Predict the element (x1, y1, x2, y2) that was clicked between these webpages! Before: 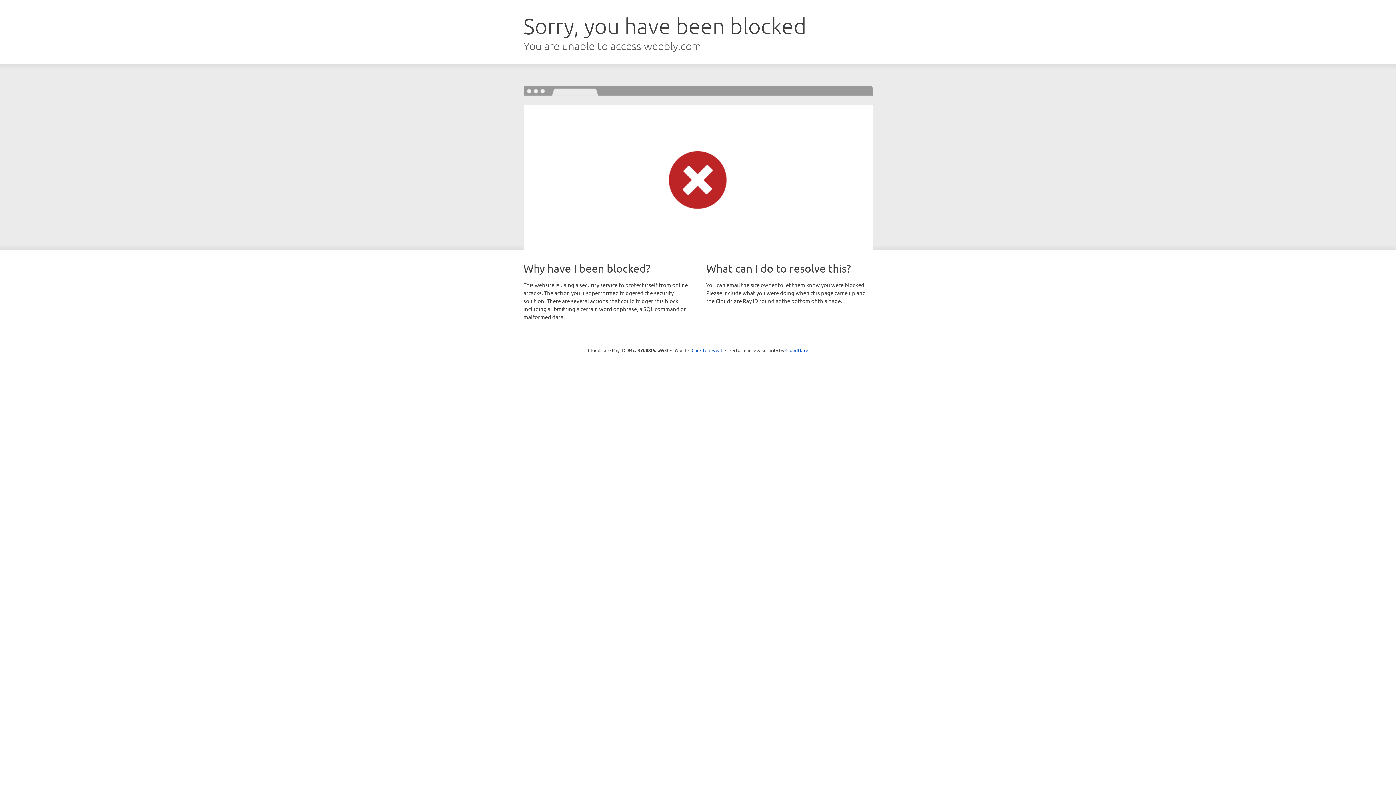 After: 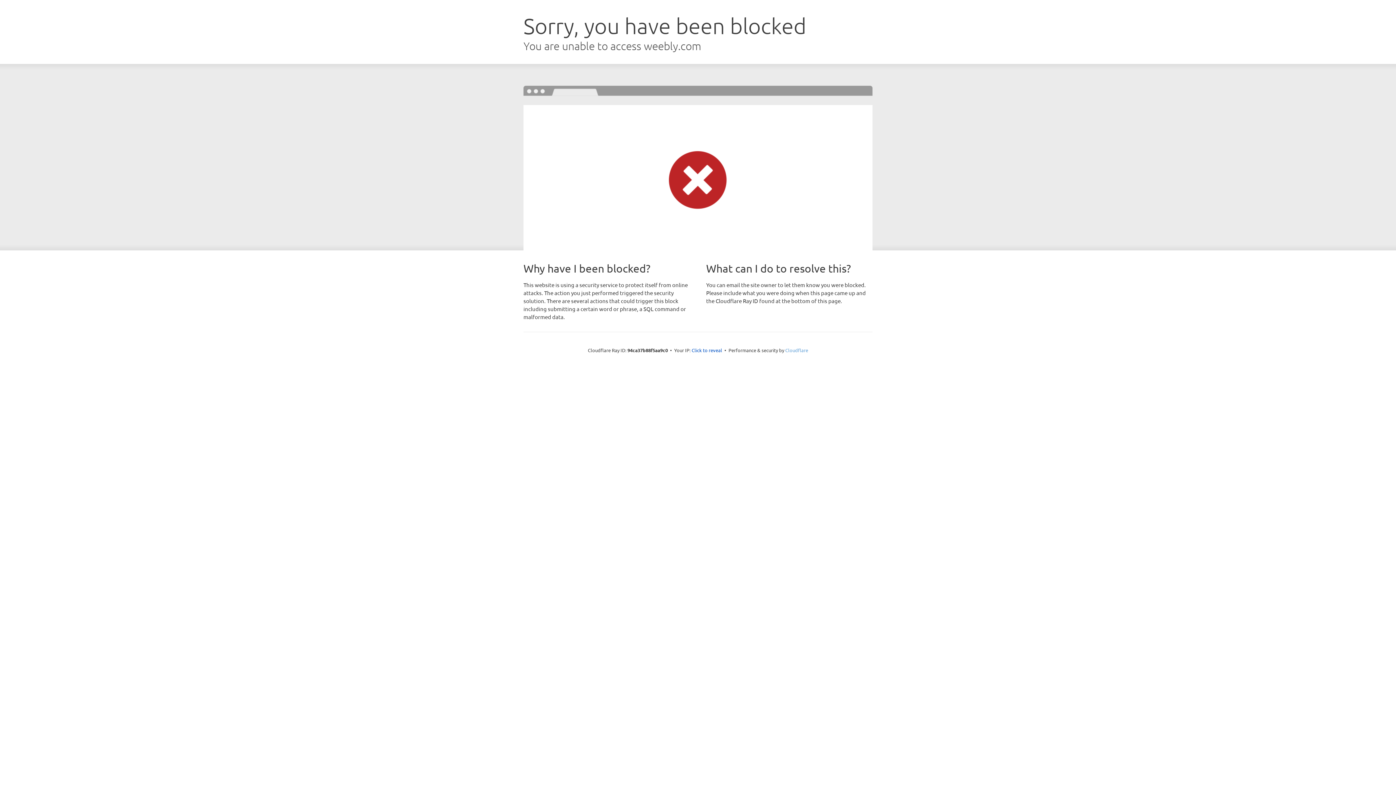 Action: label: Cloudflare bbox: (785, 347, 808, 353)